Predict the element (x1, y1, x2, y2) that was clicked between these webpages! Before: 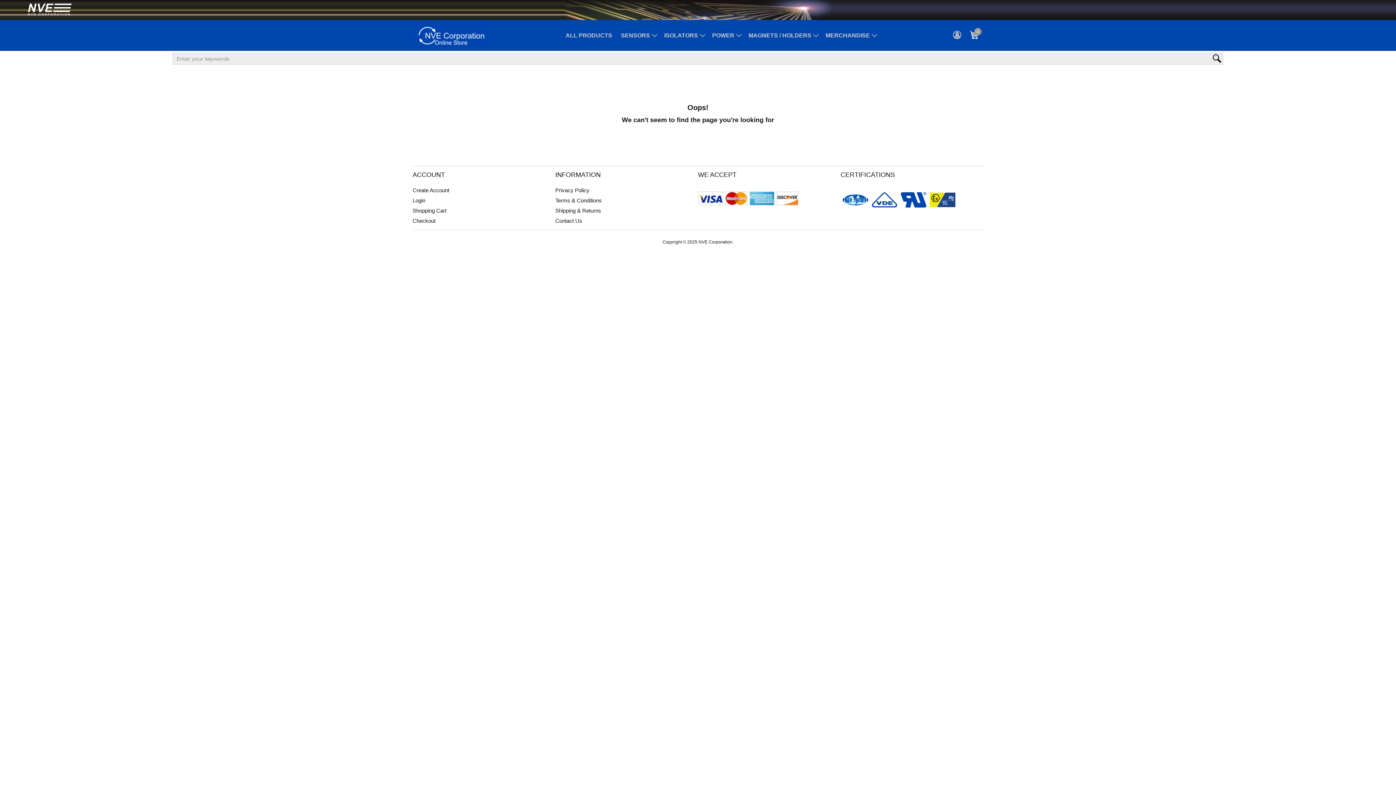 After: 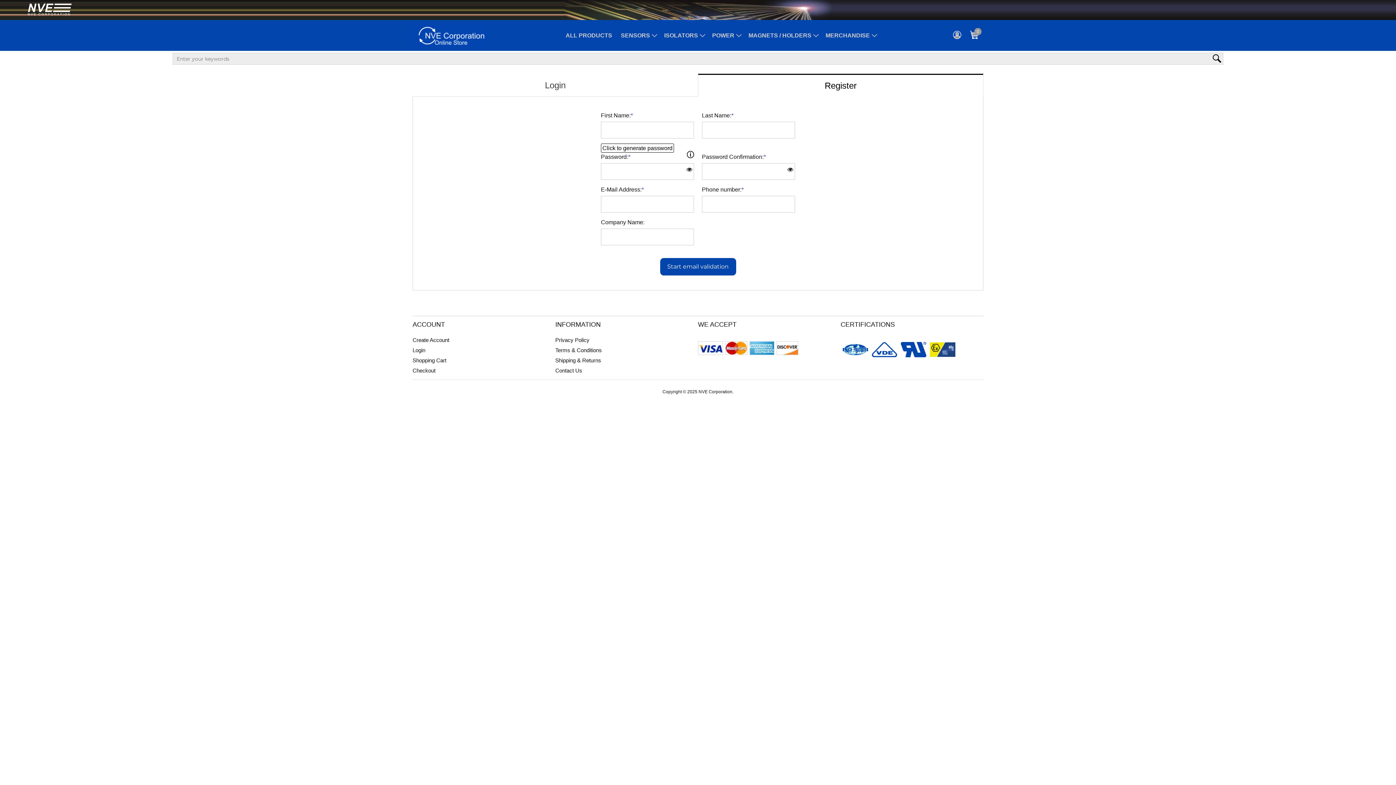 Action: bbox: (412, 187, 449, 193) label: Create Account